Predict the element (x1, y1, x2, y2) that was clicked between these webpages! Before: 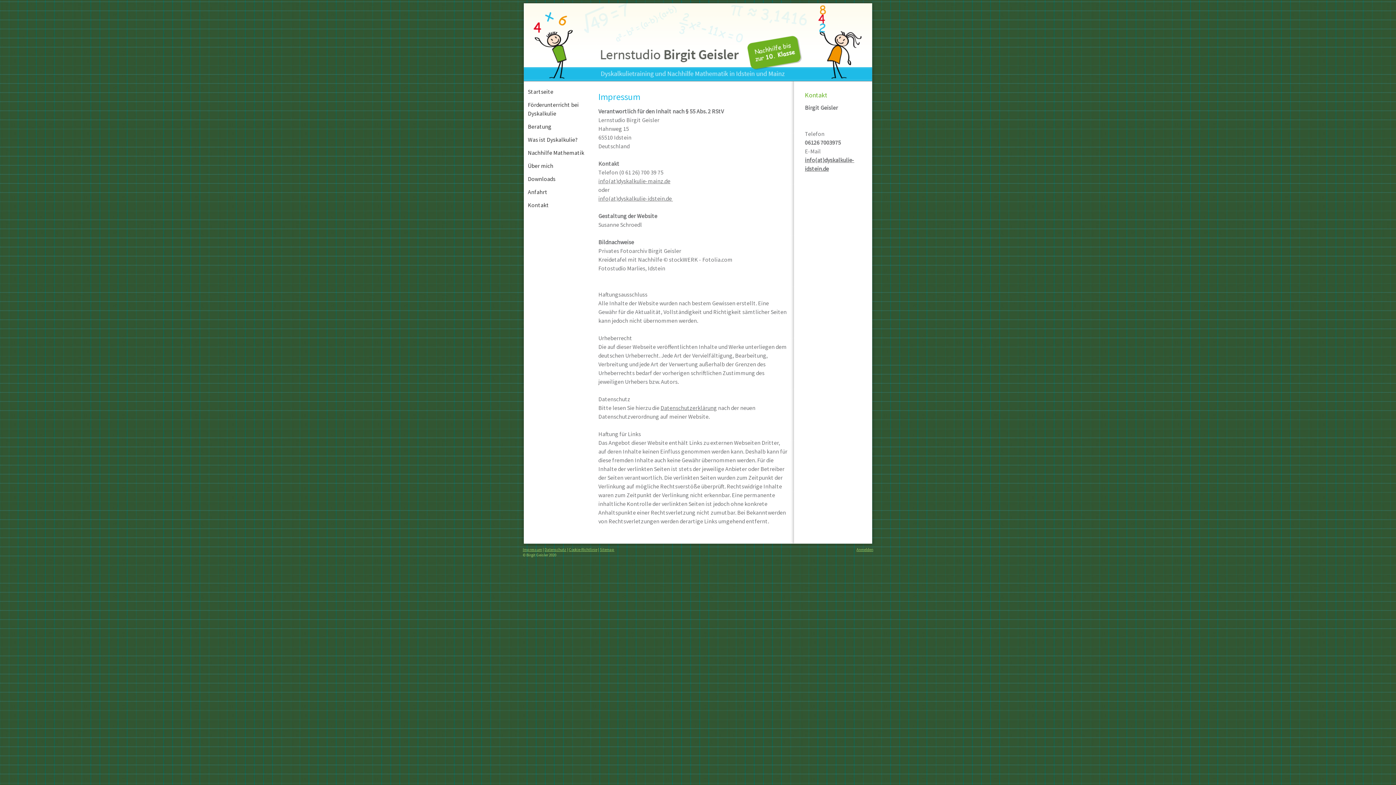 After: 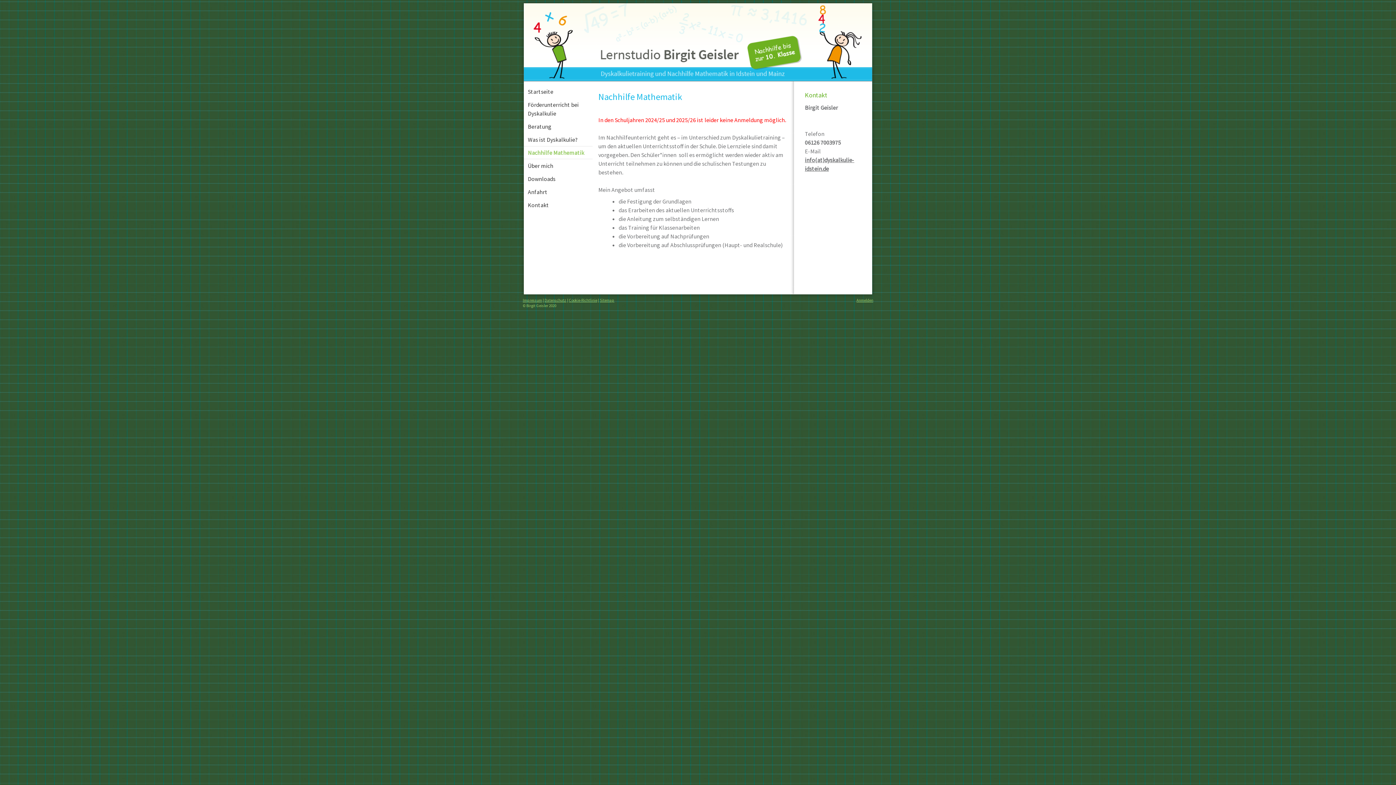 Action: label: Nachhilfe Mathematik bbox: (524, 146, 593, 159)